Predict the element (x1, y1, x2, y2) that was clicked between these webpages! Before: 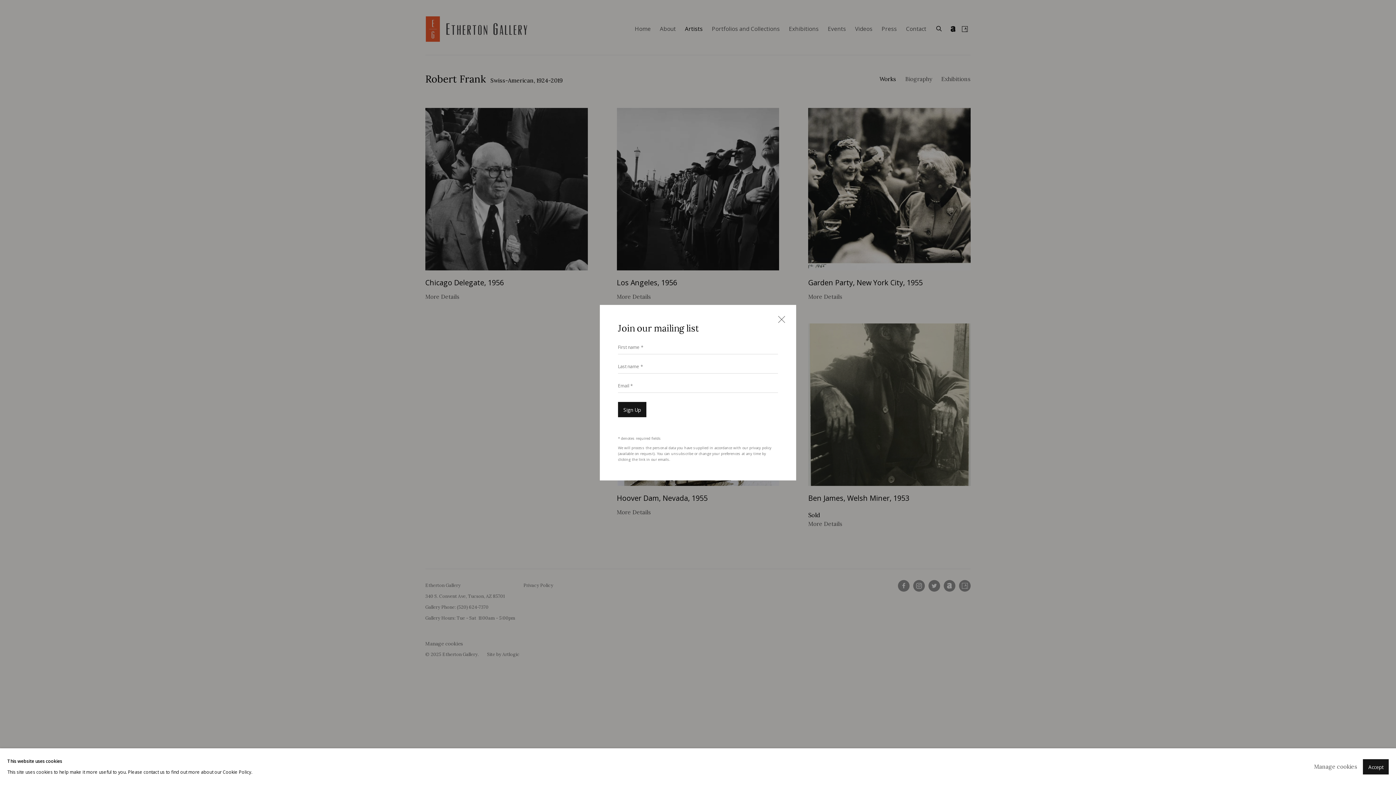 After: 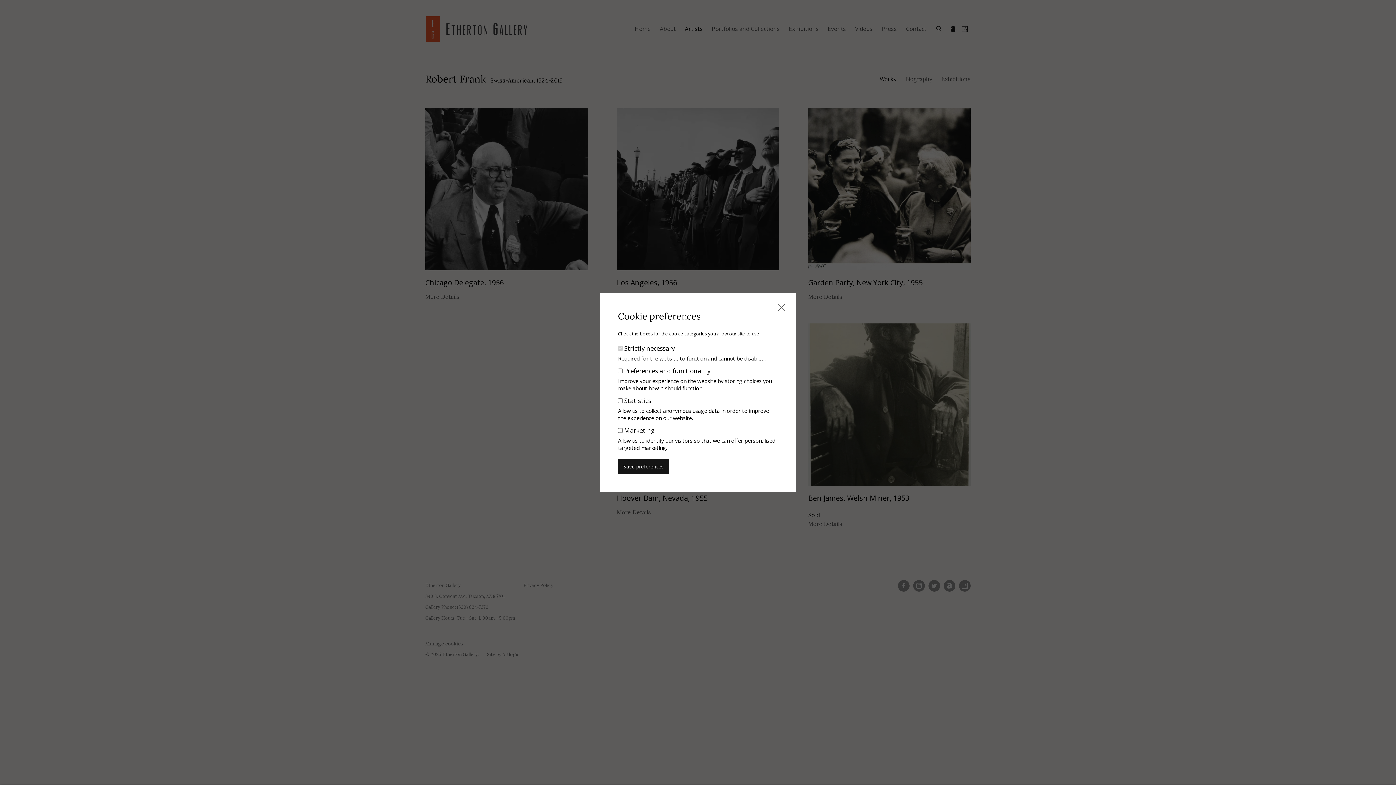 Action: label: Manage cookies bbox: (1314, 761, 1357, 772)